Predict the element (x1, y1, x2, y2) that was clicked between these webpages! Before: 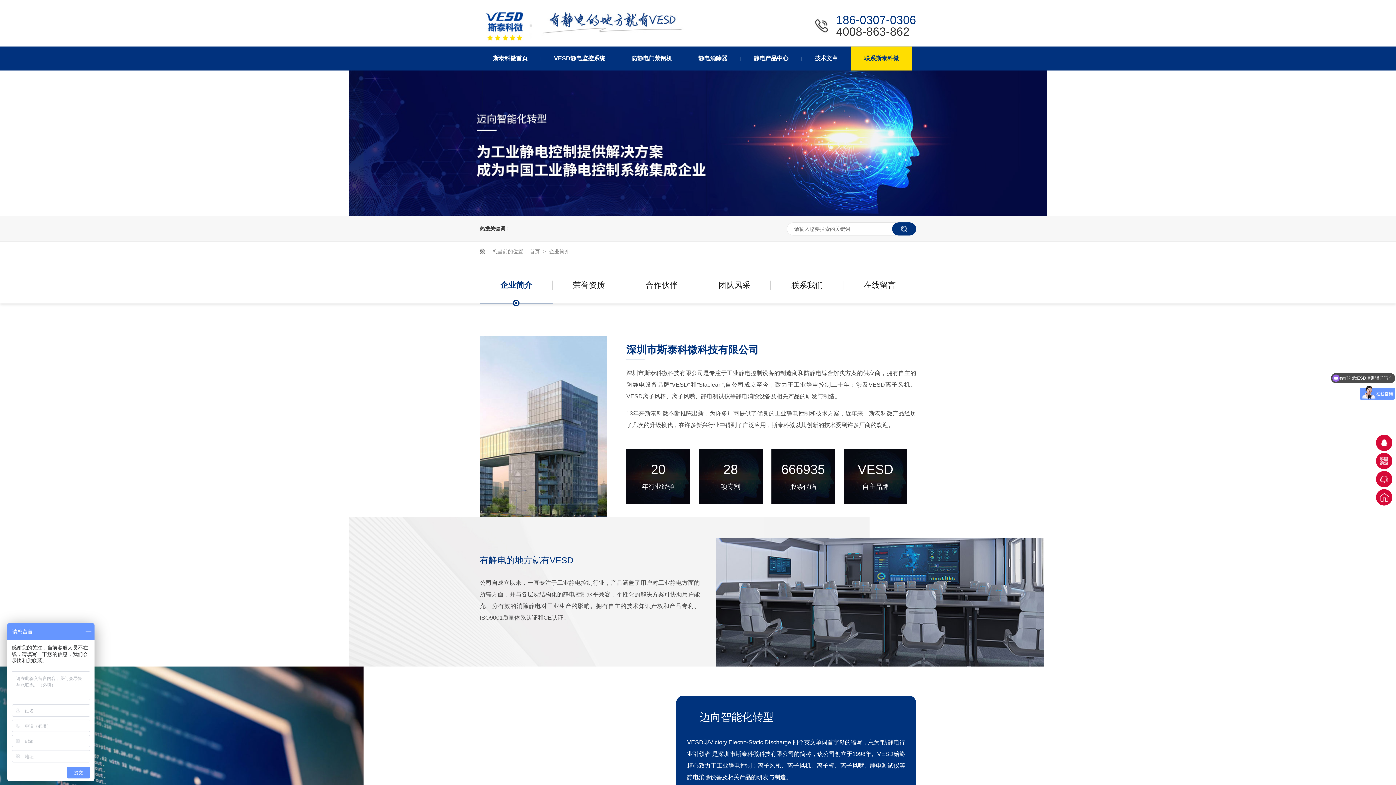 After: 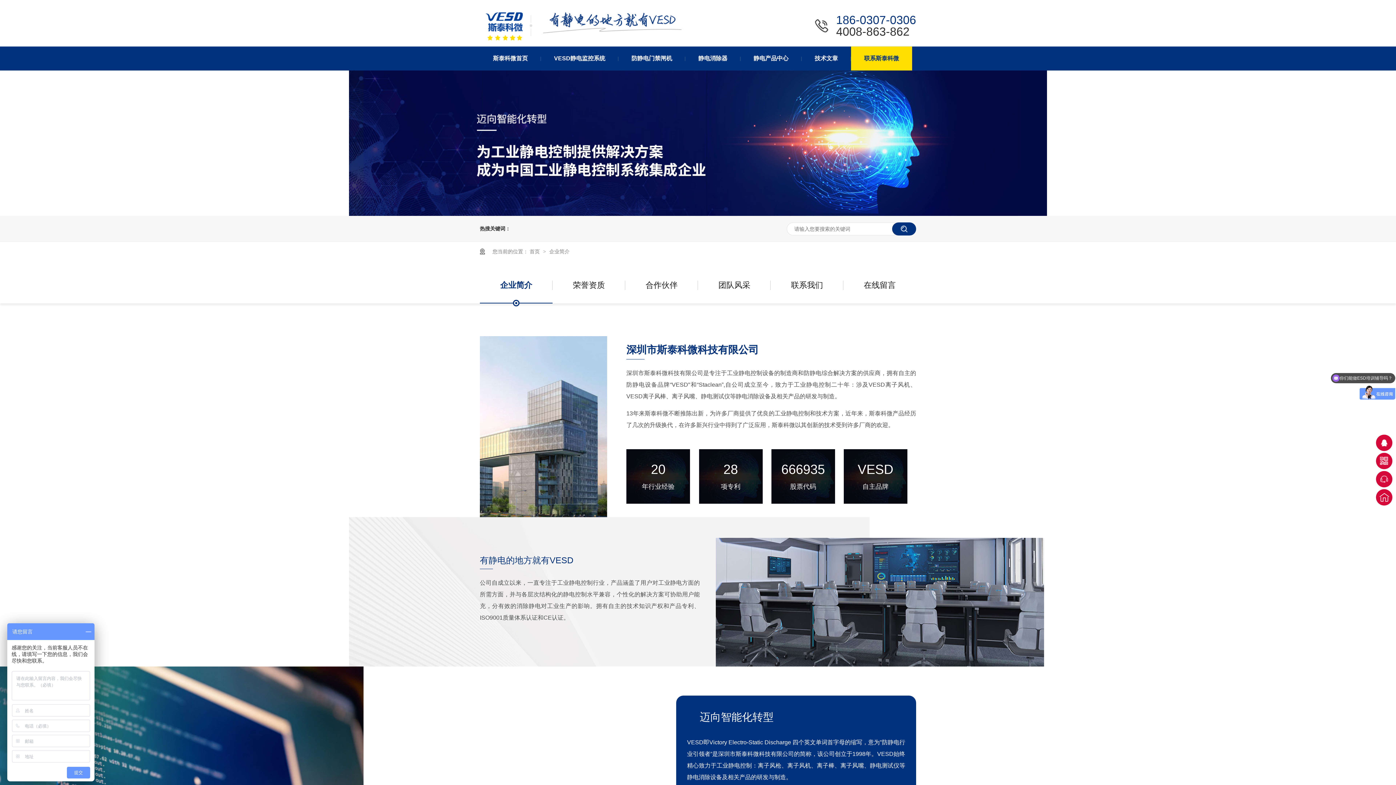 Action: bbox: (851, 46, 912, 70) label: 联系斯泰科微